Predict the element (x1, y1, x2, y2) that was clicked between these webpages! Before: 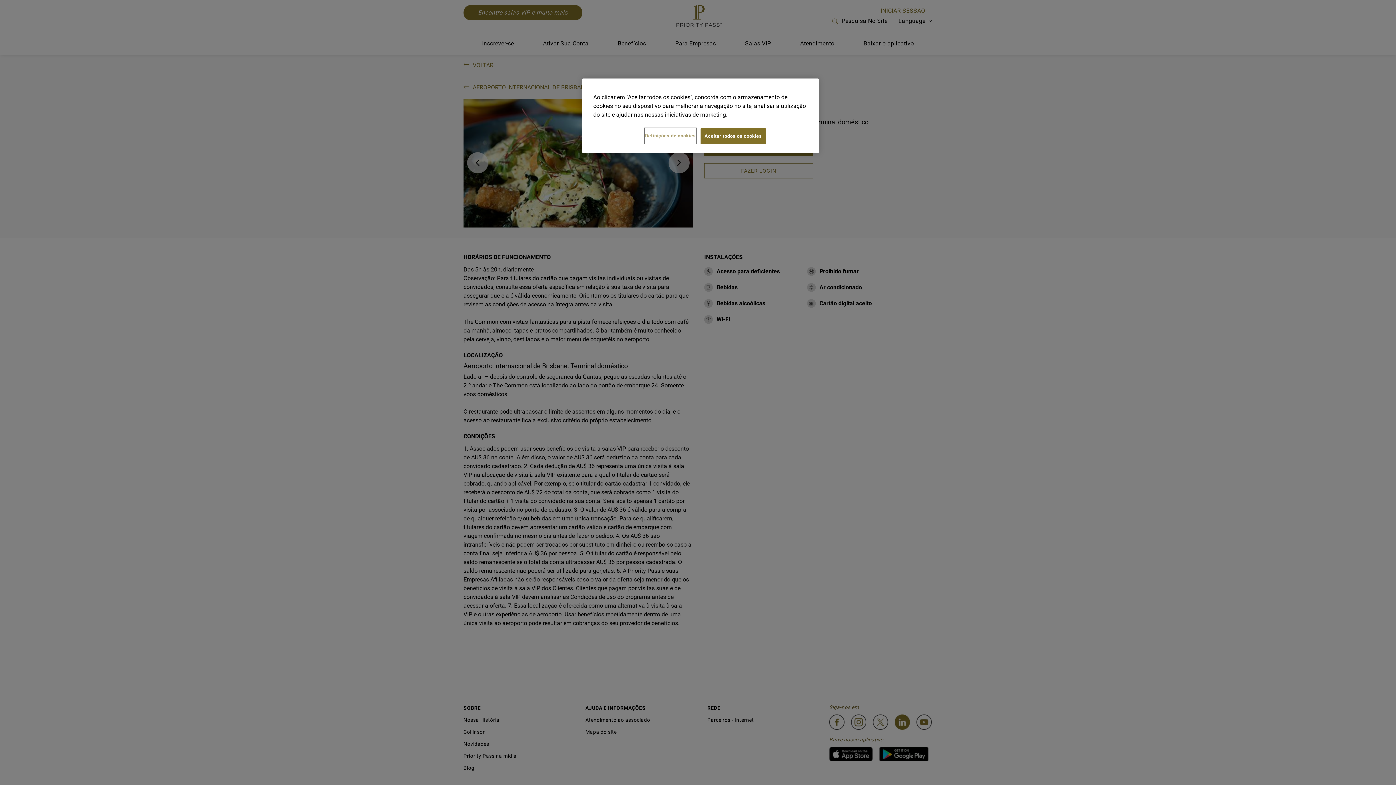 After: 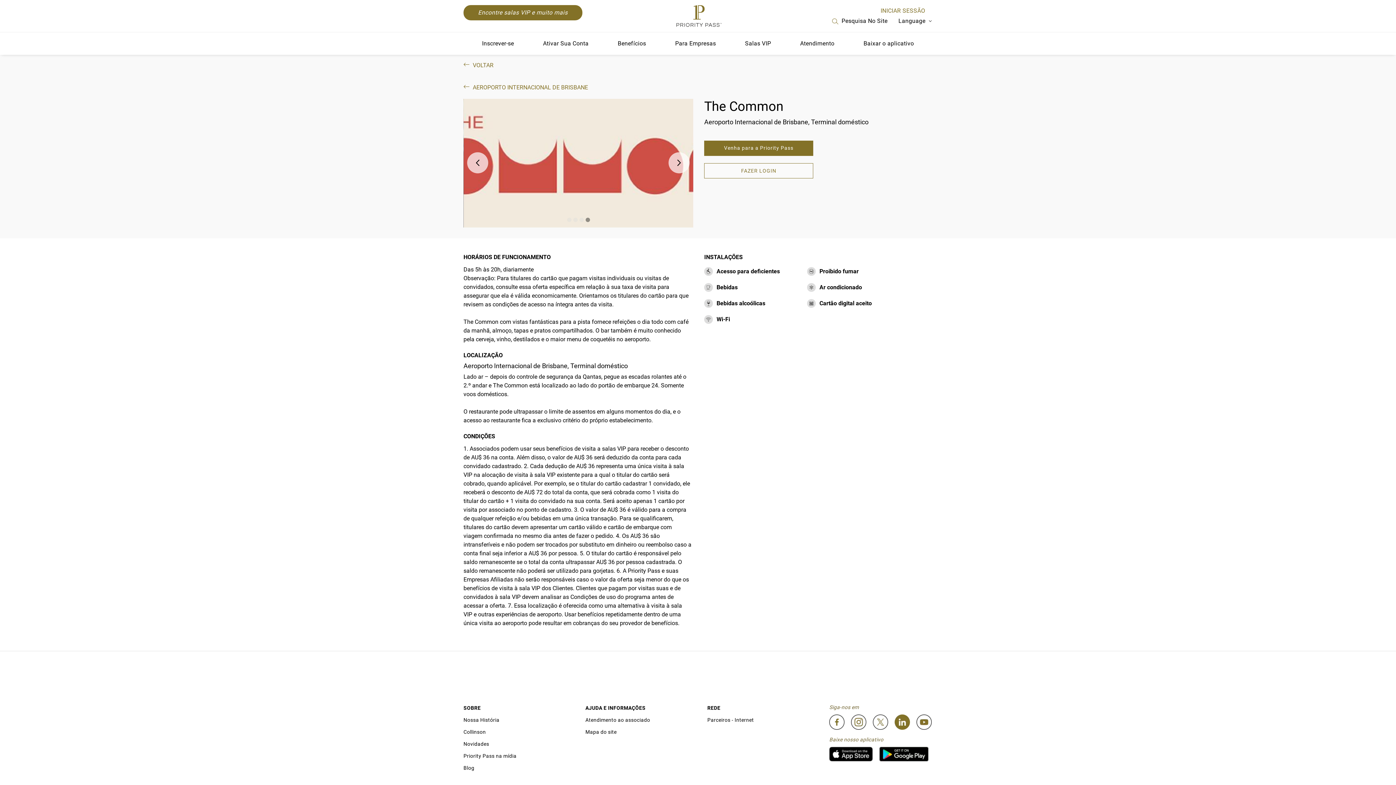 Action: bbox: (700, 128, 766, 144) label: Aceitar todos os cookies